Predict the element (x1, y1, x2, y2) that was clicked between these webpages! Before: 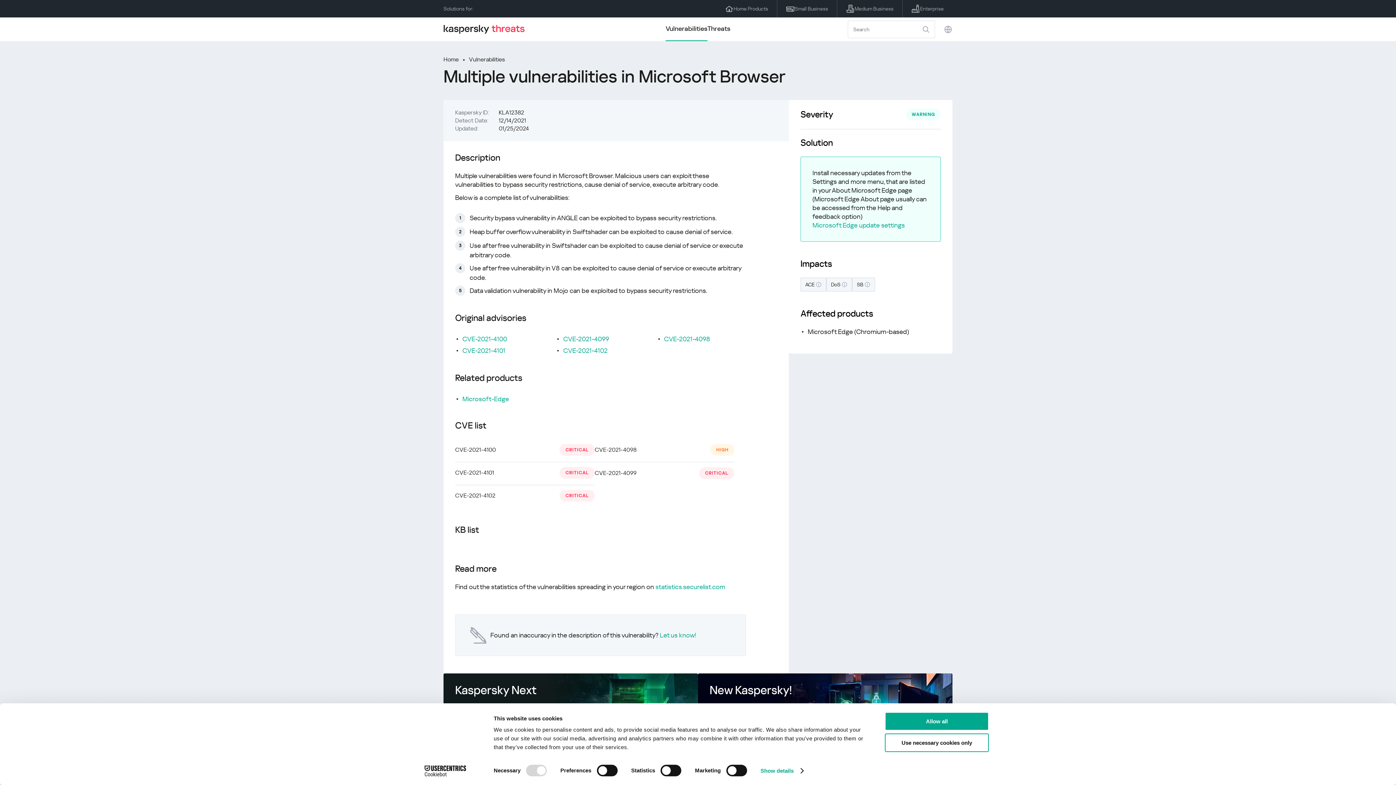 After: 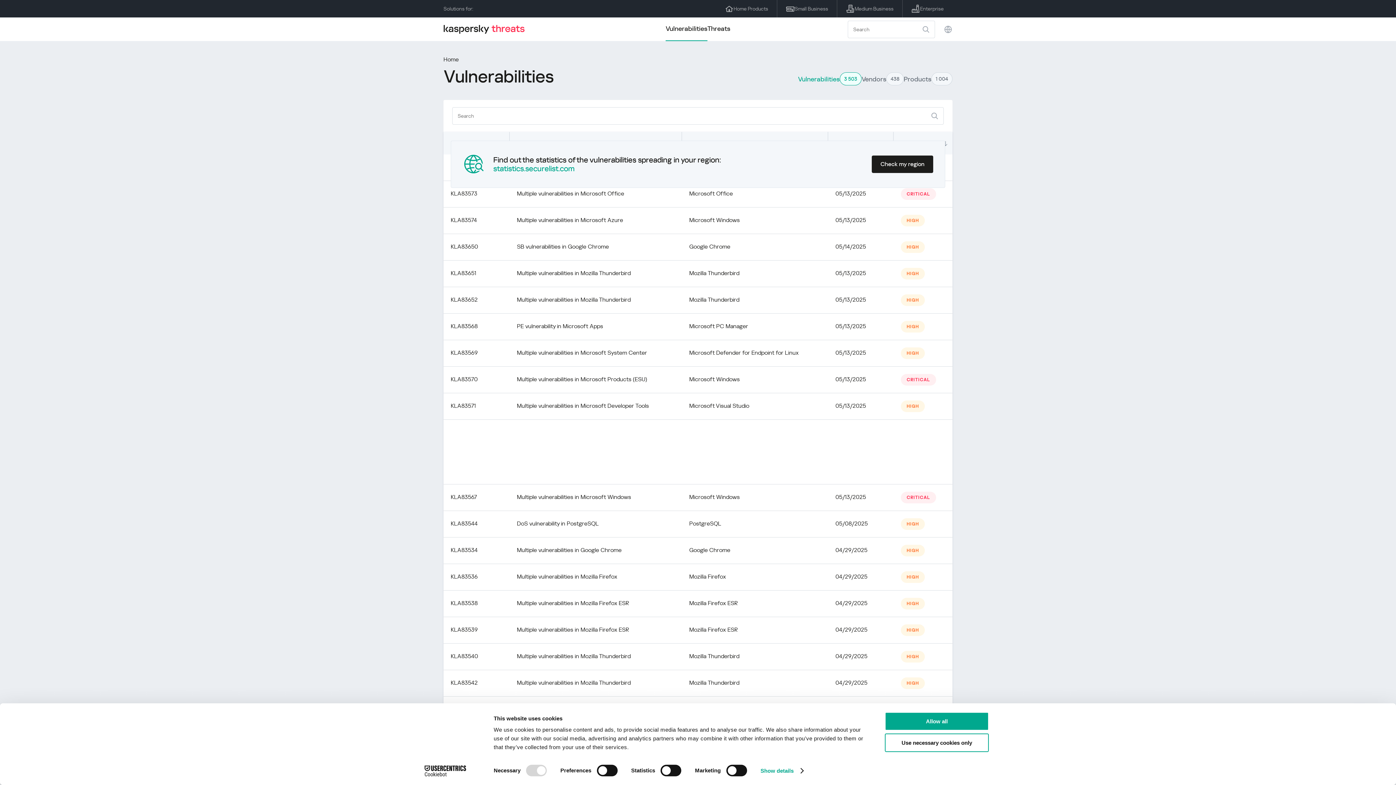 Action: bbox: (665, 17, 707, 41) label: Vulnerabilities